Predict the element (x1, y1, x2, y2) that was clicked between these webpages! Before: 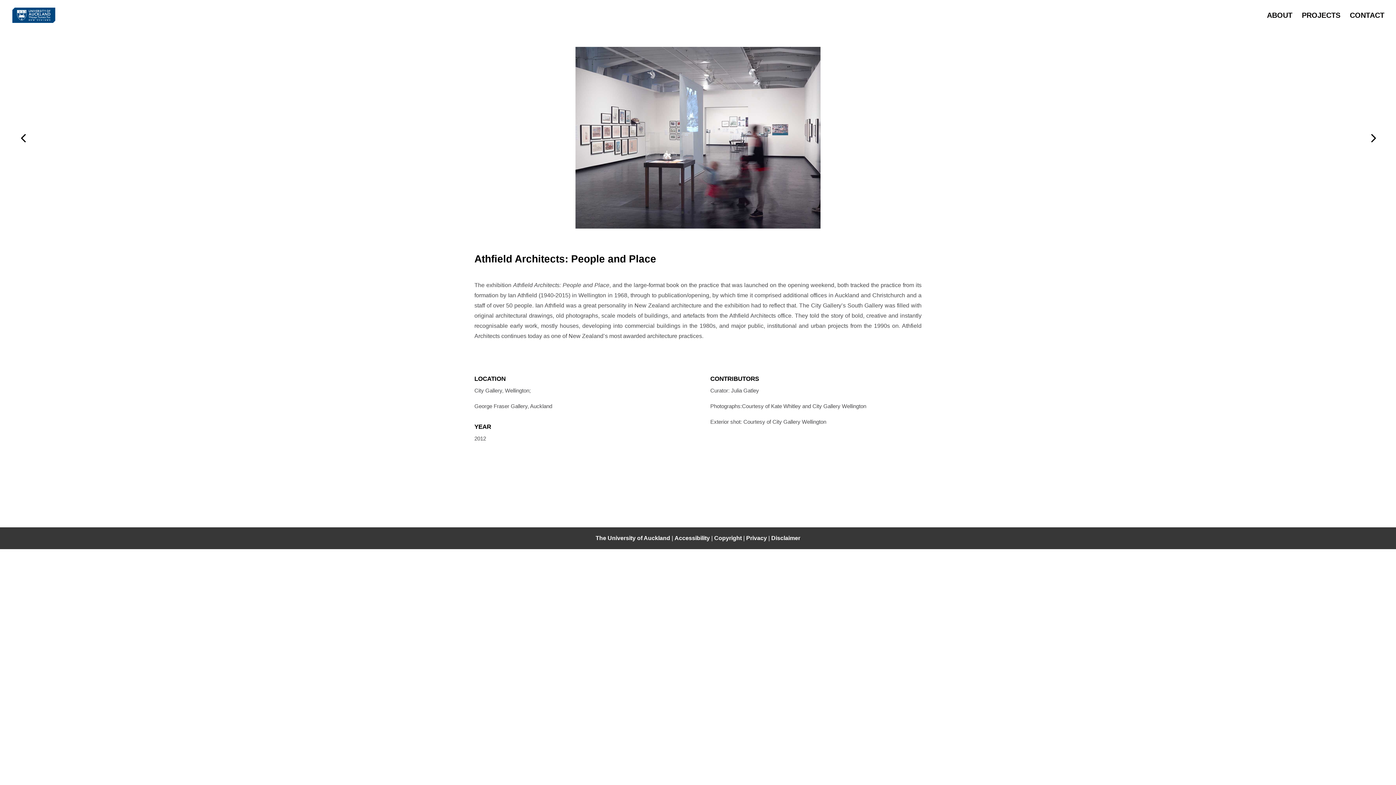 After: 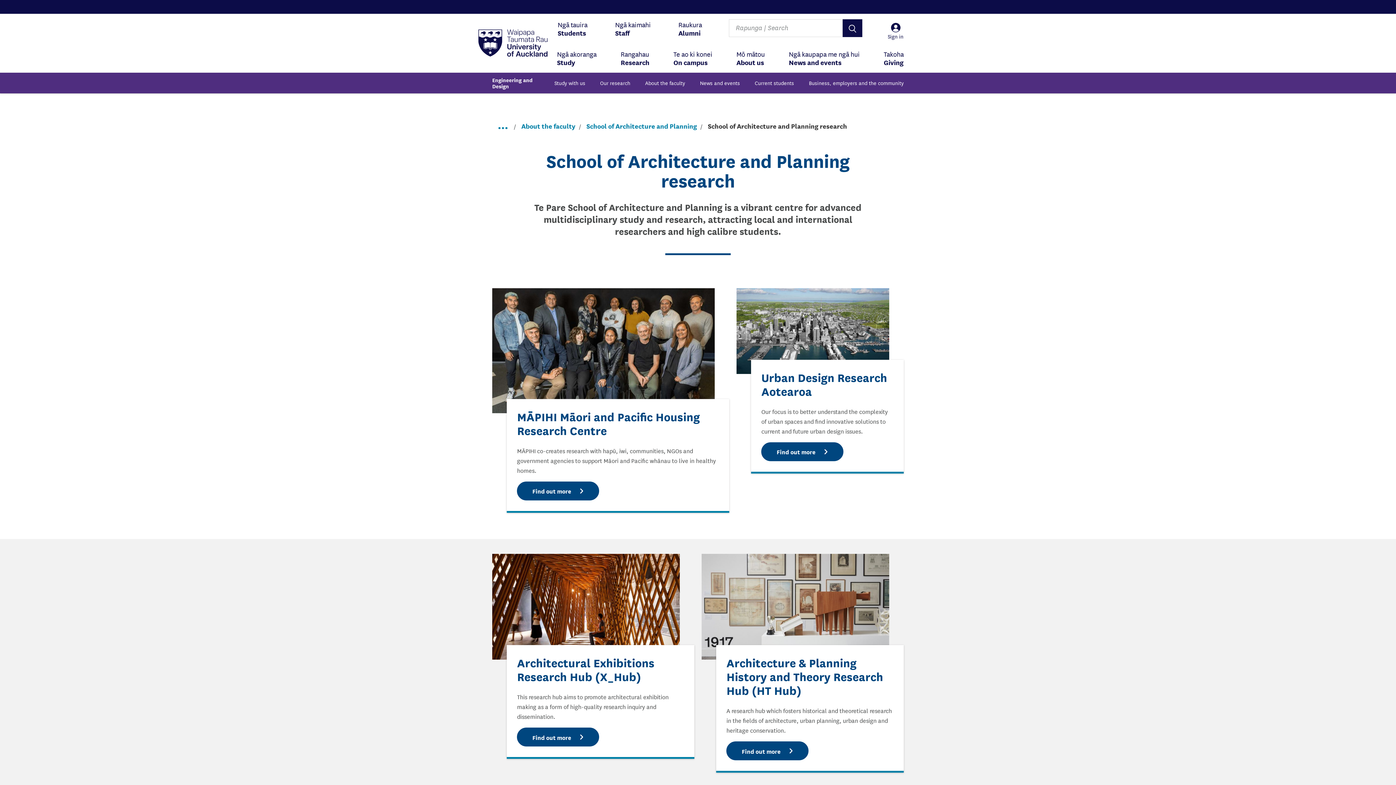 Action: bbox: (12, 11, 55, 17)